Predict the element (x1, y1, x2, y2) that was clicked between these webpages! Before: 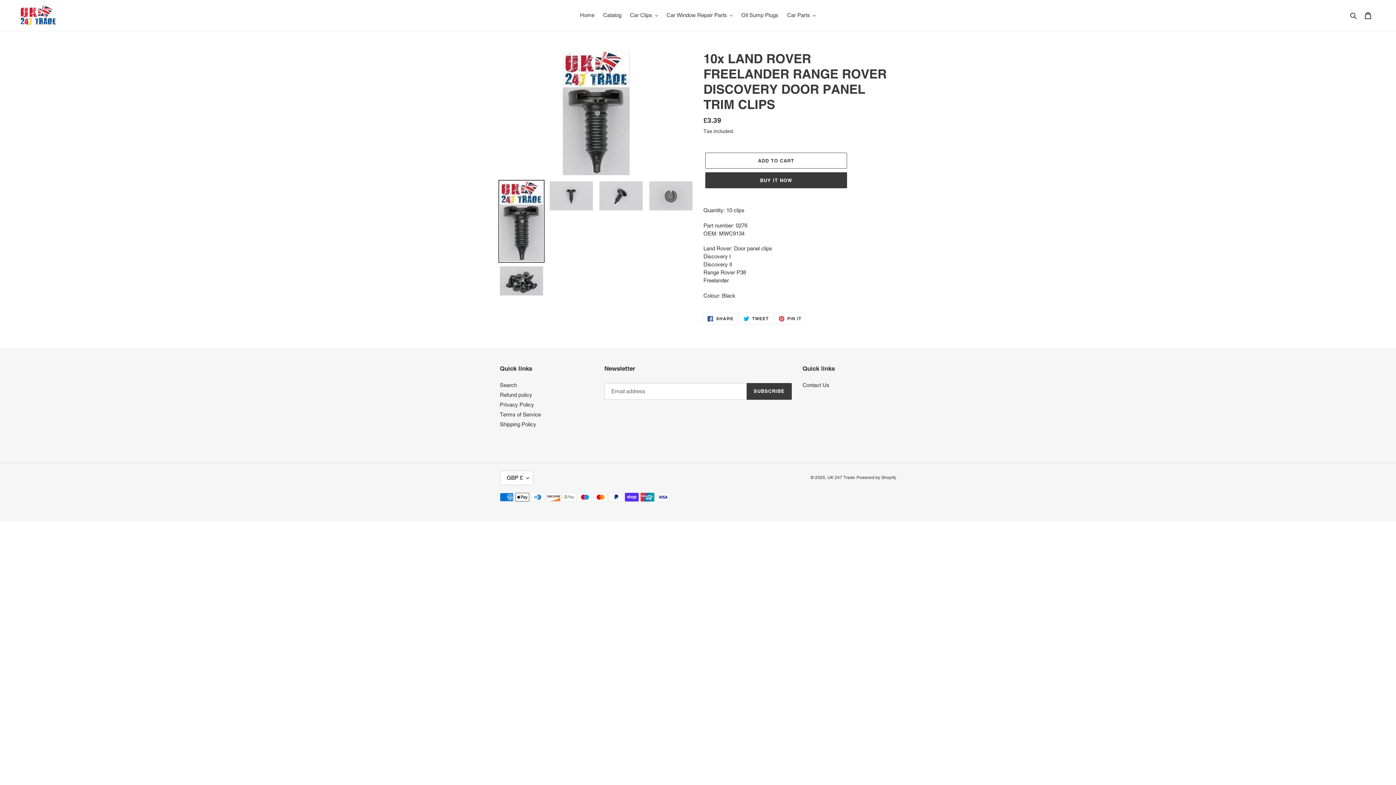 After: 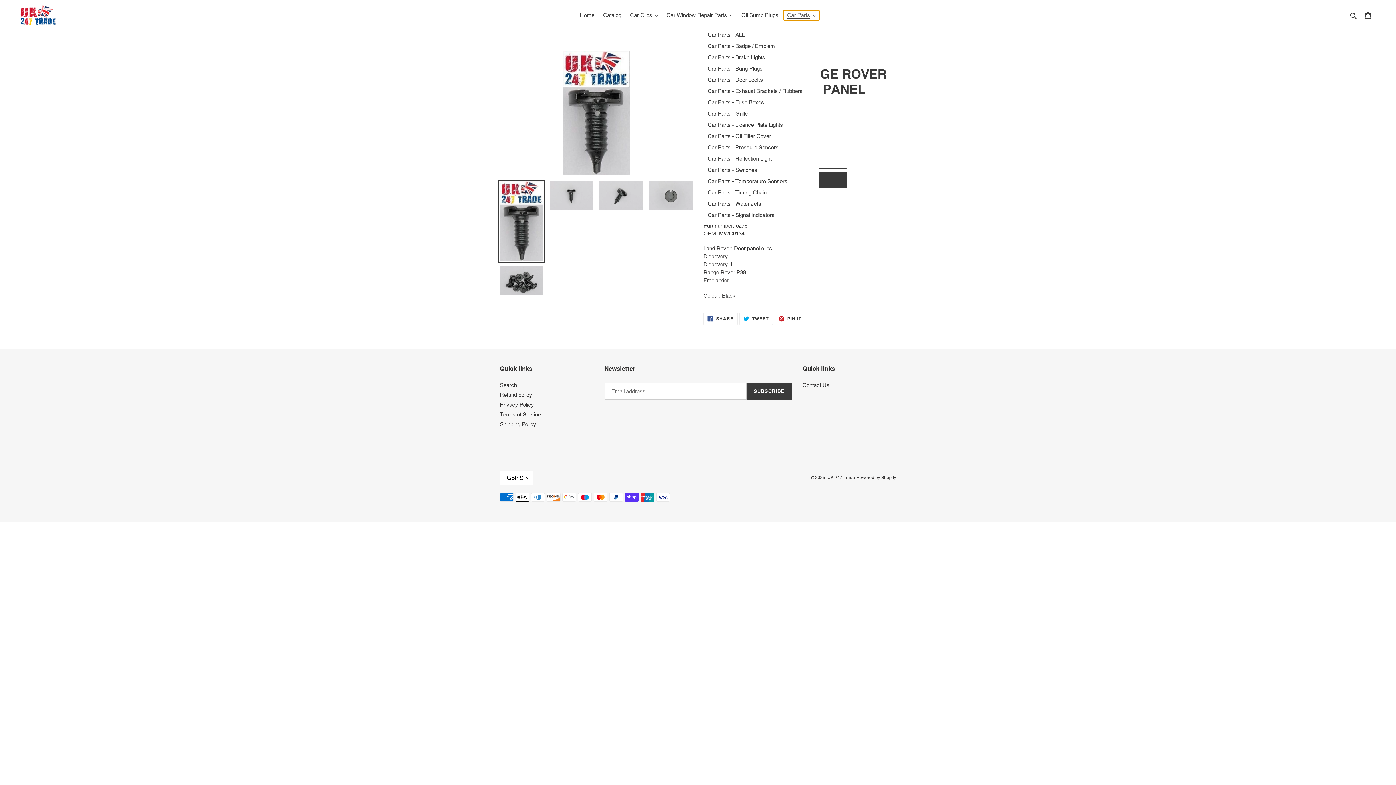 Action: label: Car Parts bbox: (783, 10, 819, 20)